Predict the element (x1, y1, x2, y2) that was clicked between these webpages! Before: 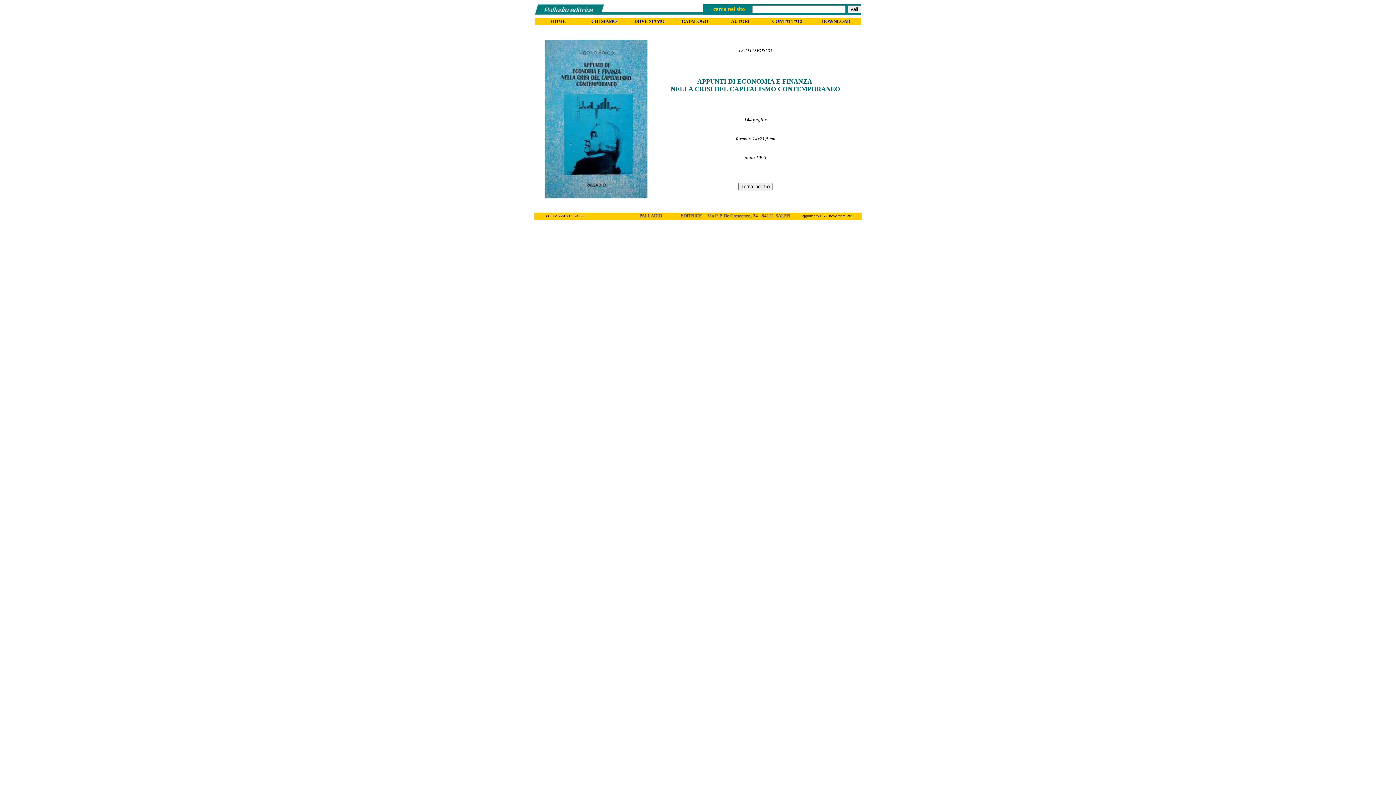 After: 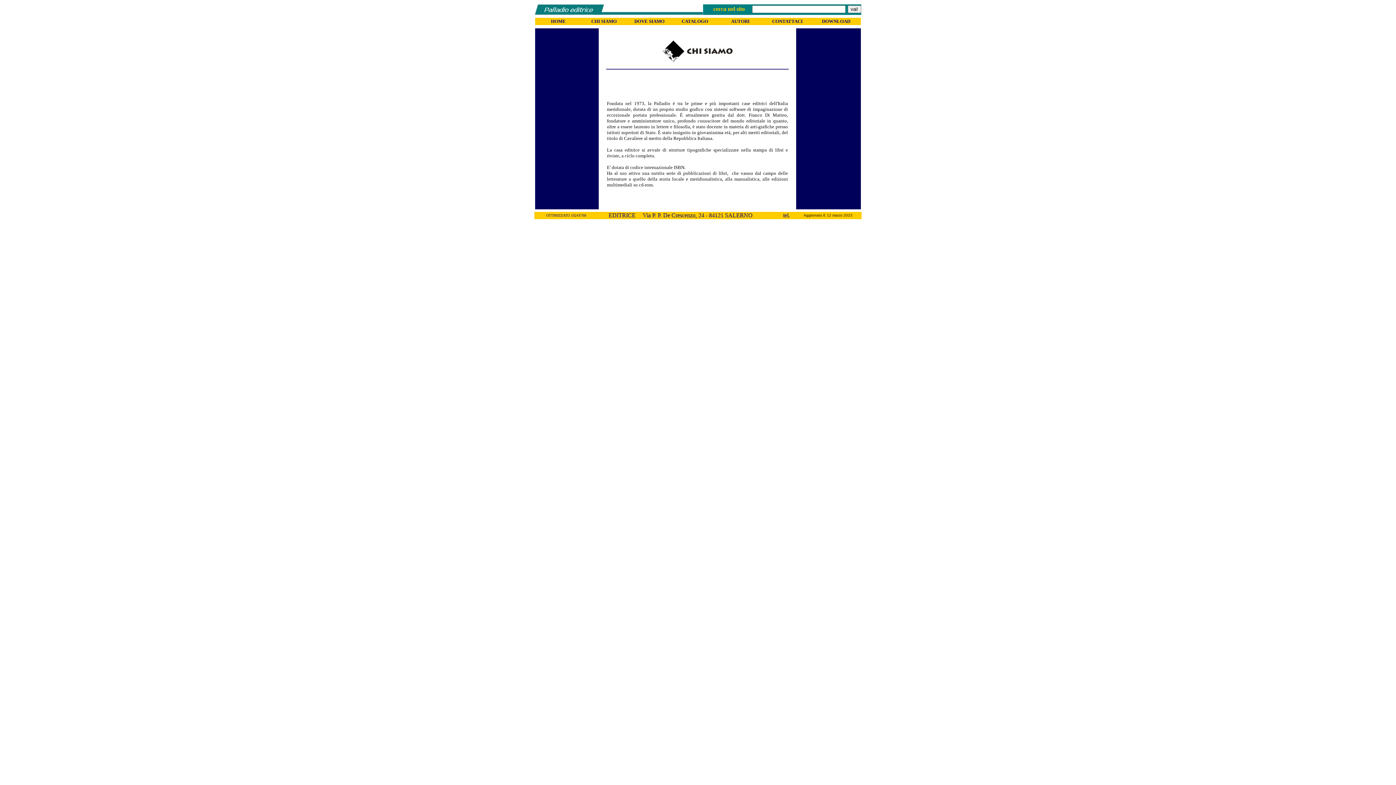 Action: bbox: (591, 17, 616, 24) label: CHI SIAMO